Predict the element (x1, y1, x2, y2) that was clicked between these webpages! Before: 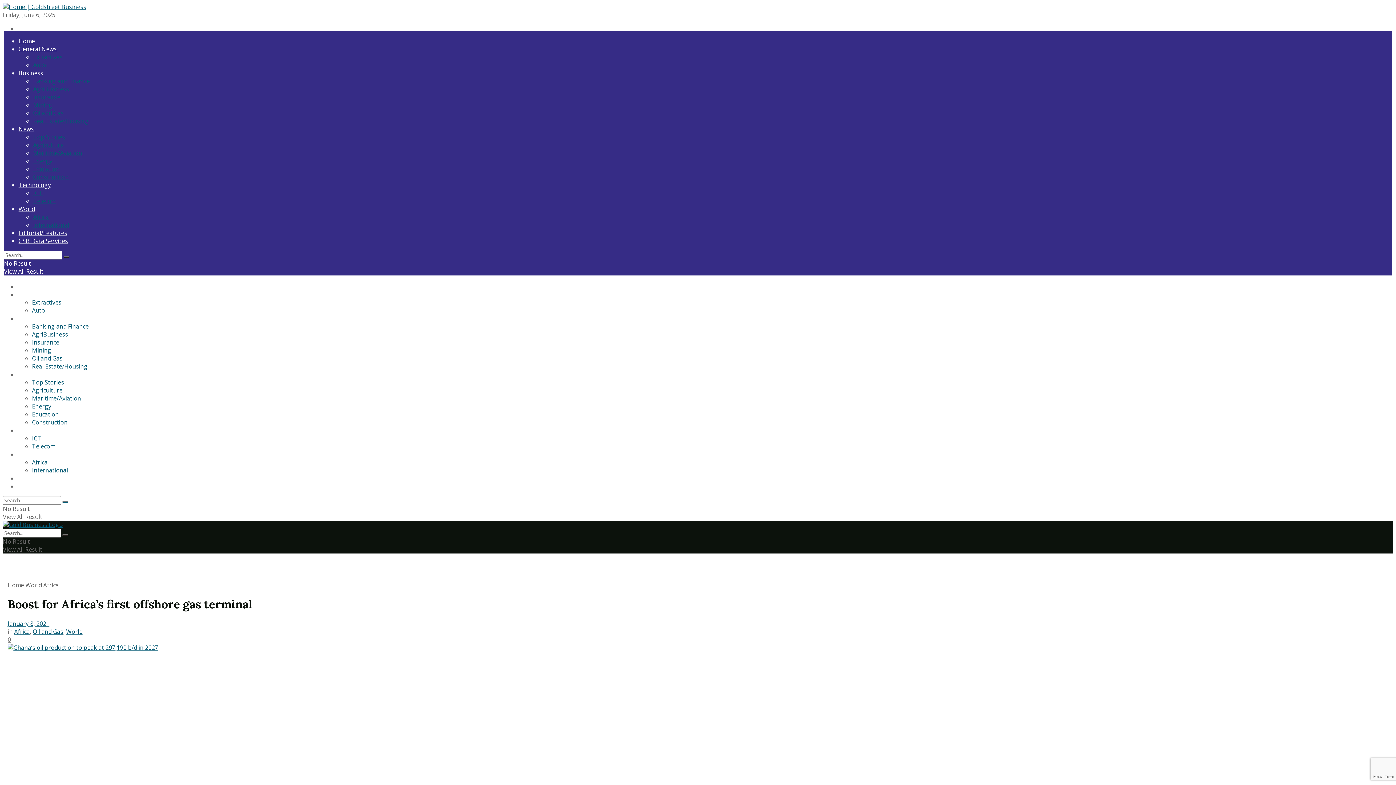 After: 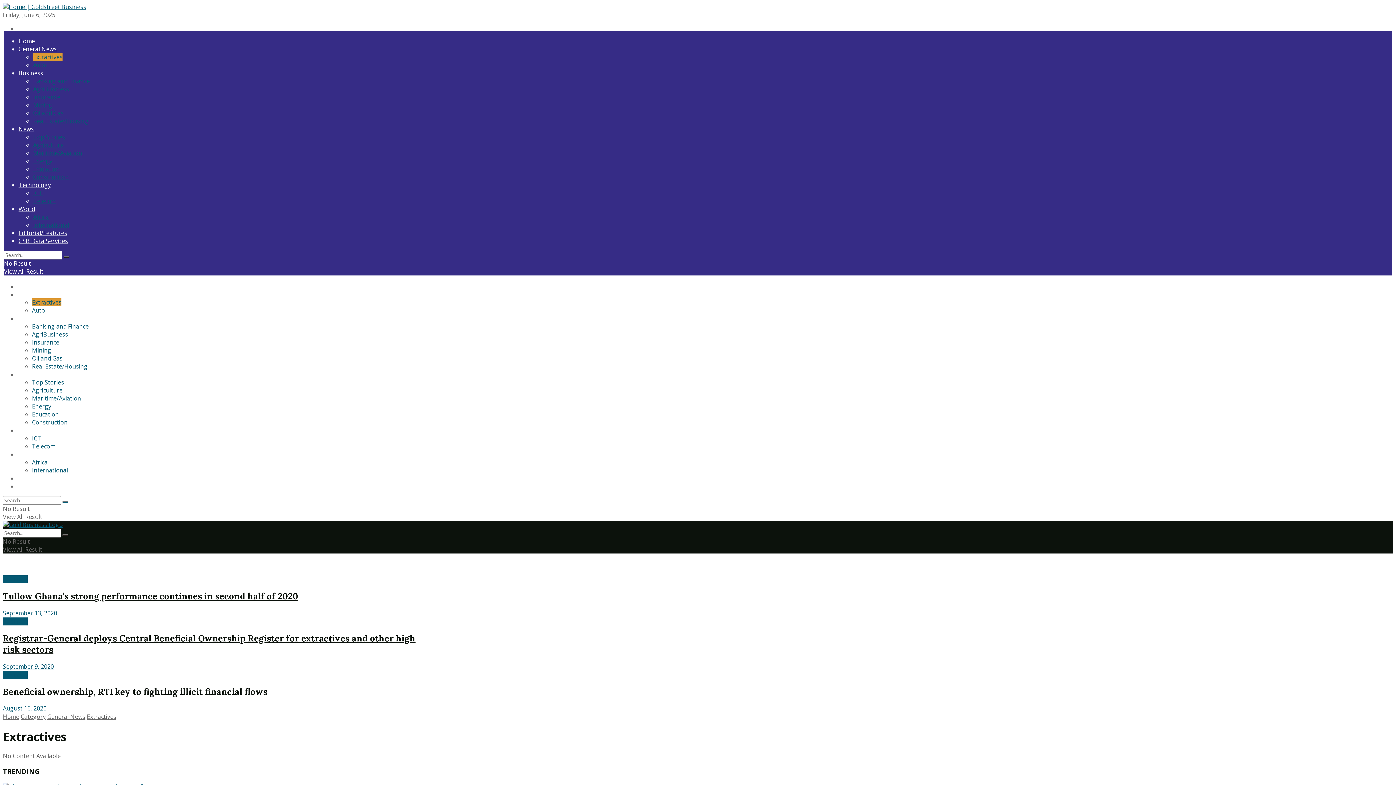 Action: bbox: (32, 298, 61, 306) label: Extractives